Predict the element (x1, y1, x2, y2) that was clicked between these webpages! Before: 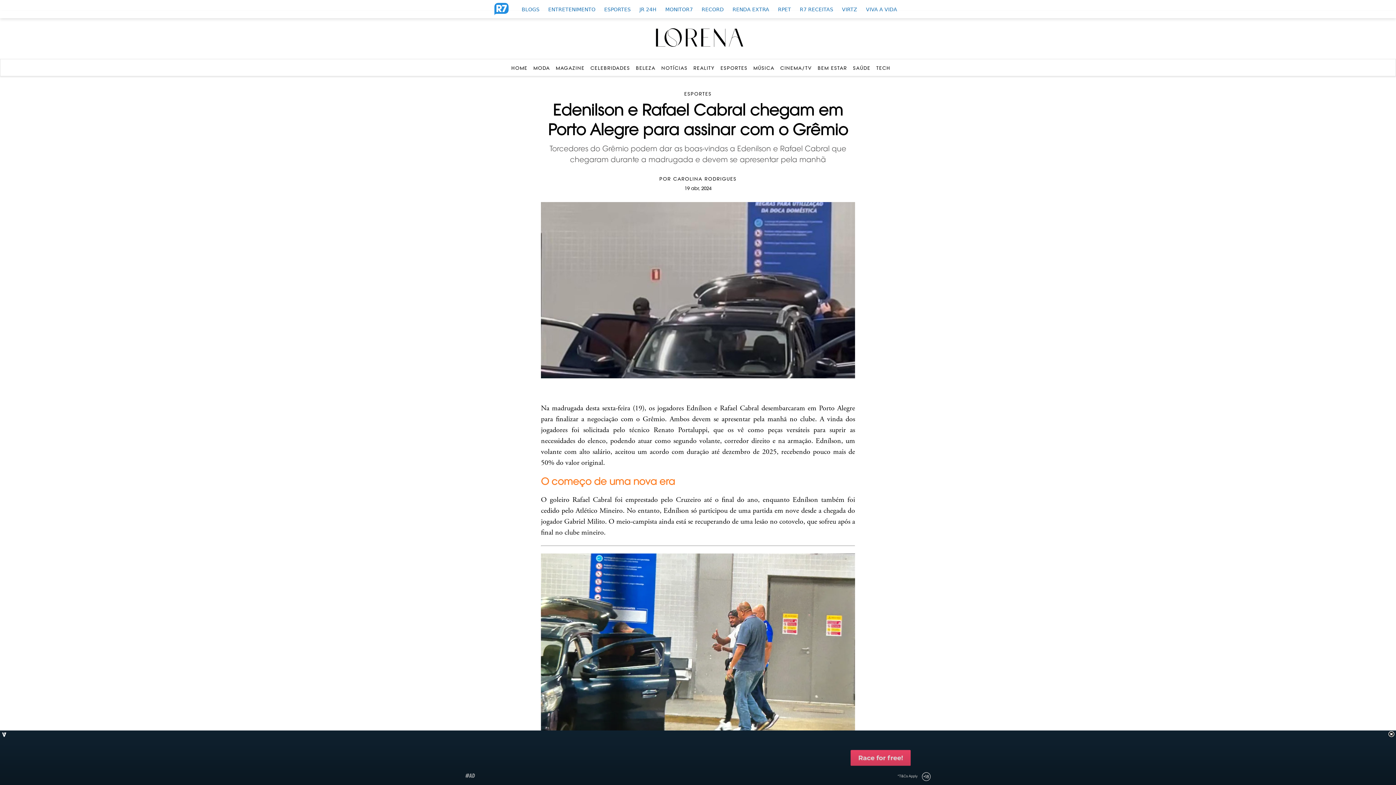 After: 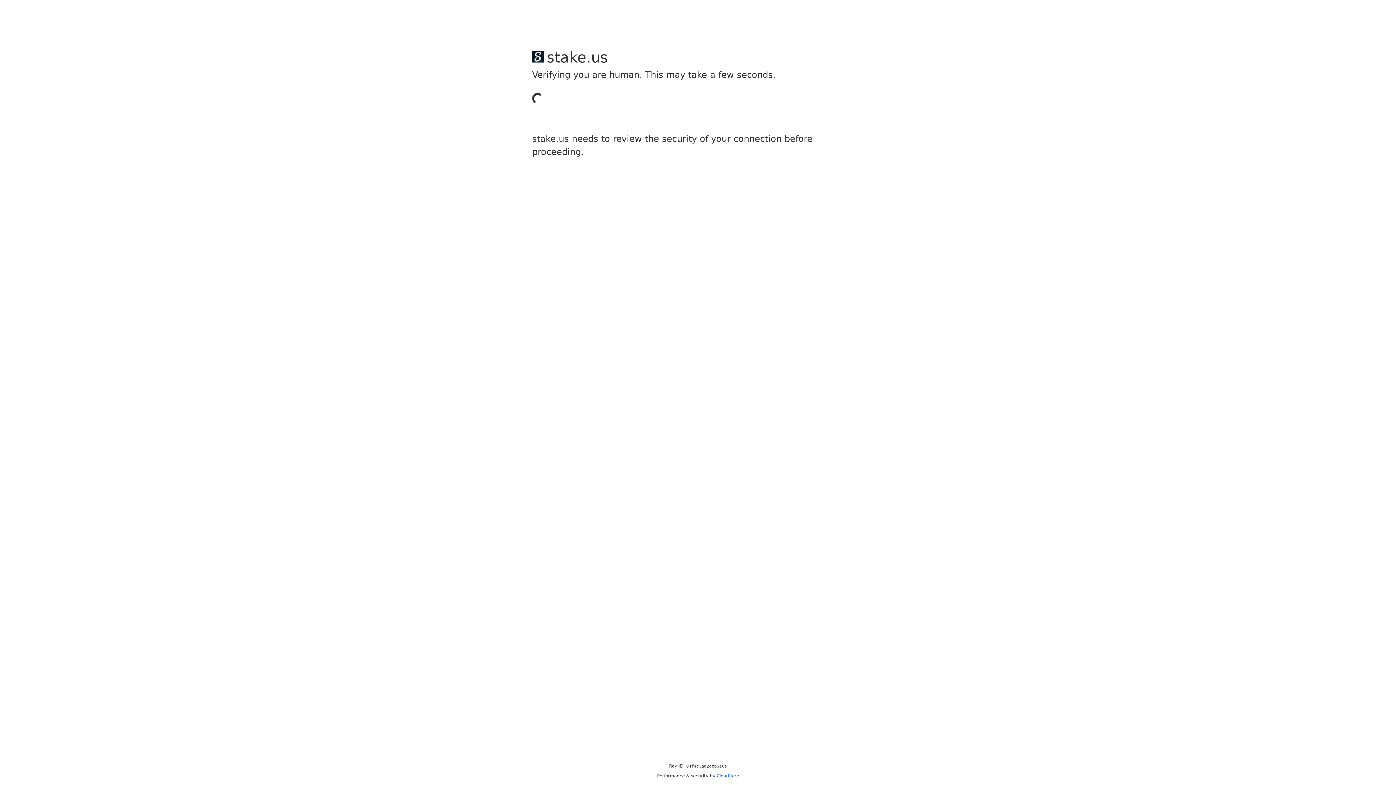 Action: bbox: (684, 90, 711, 96) label: ESPORTES